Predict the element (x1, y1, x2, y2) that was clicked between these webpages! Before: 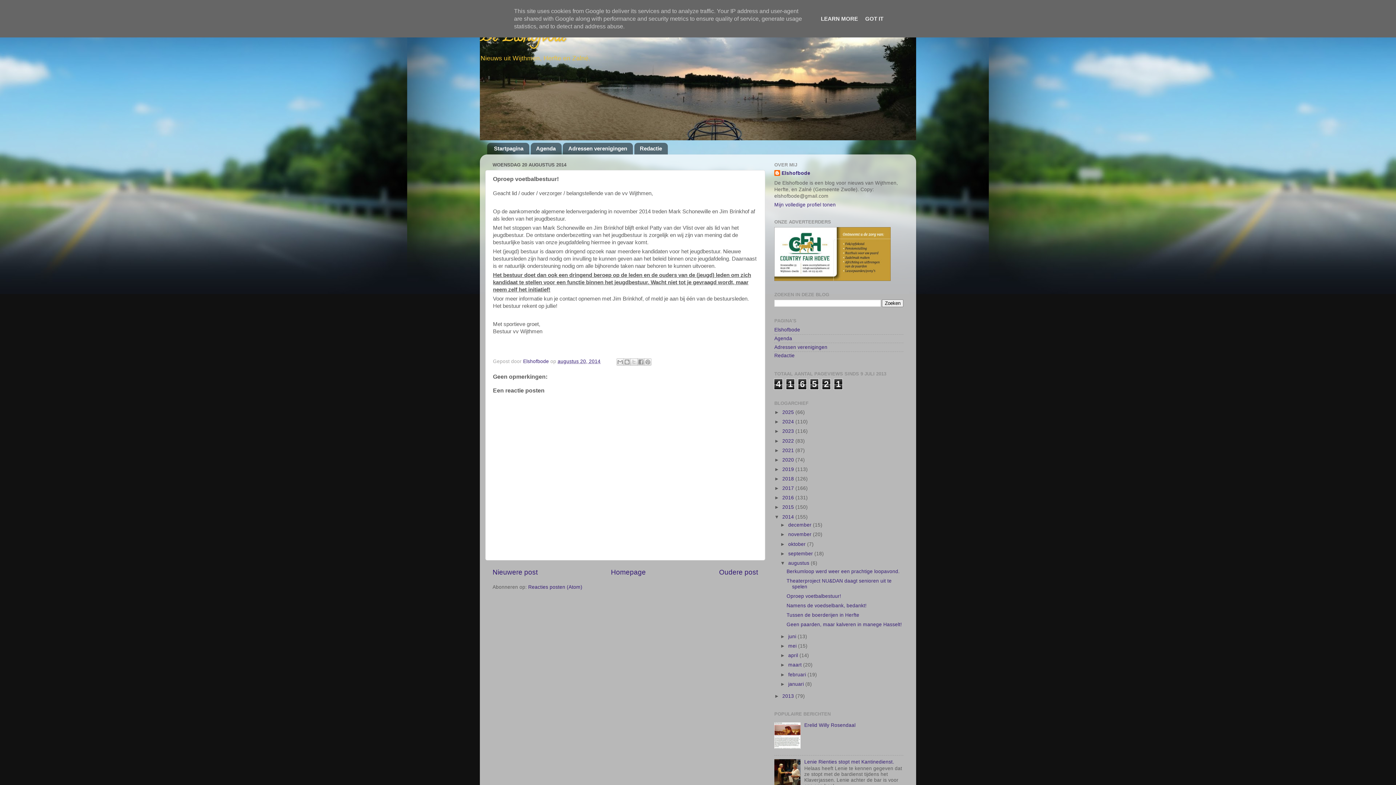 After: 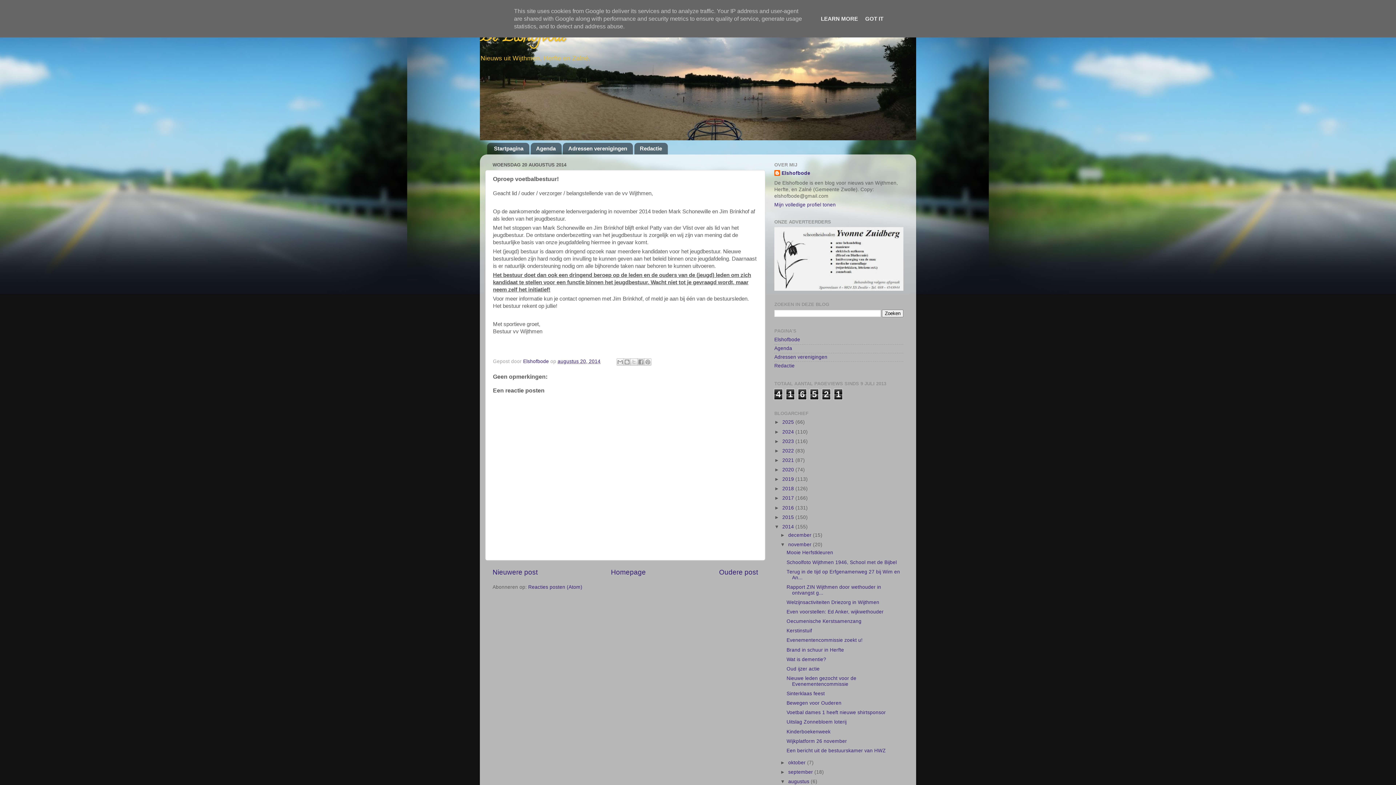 Action: label: ►   bbox: (780, 519, 788, 524)